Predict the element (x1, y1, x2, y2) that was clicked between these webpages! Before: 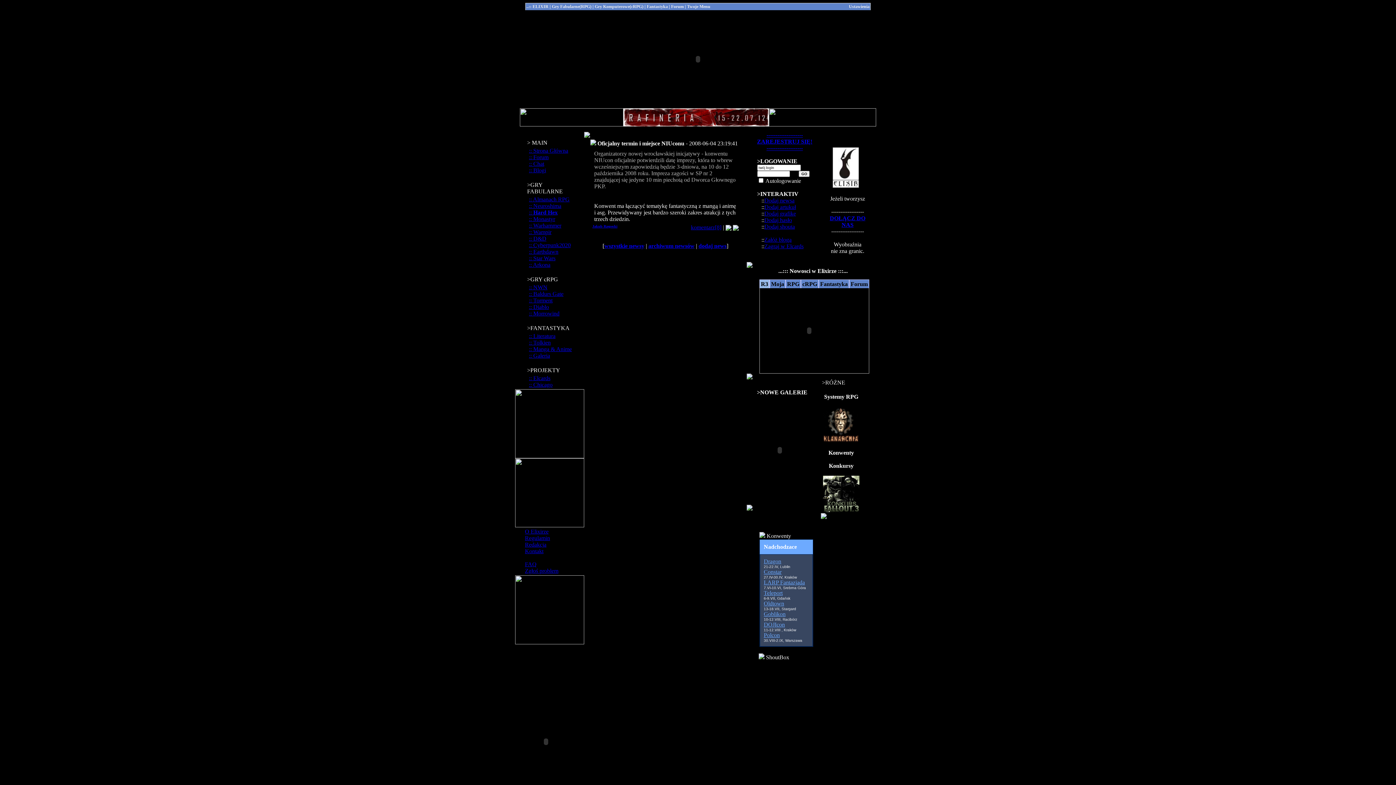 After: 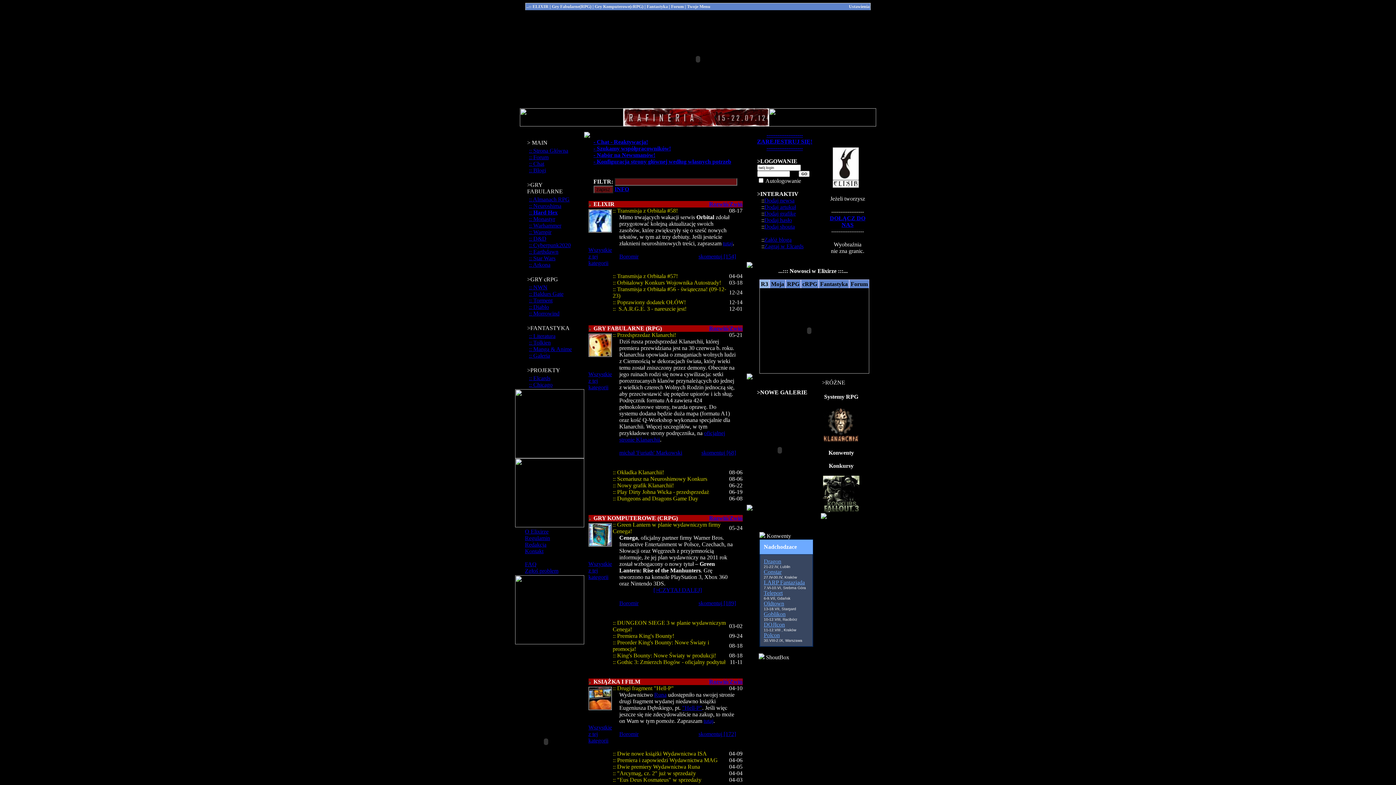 Action: bbox: (529, 167, 546, 173) label: :: Blogi